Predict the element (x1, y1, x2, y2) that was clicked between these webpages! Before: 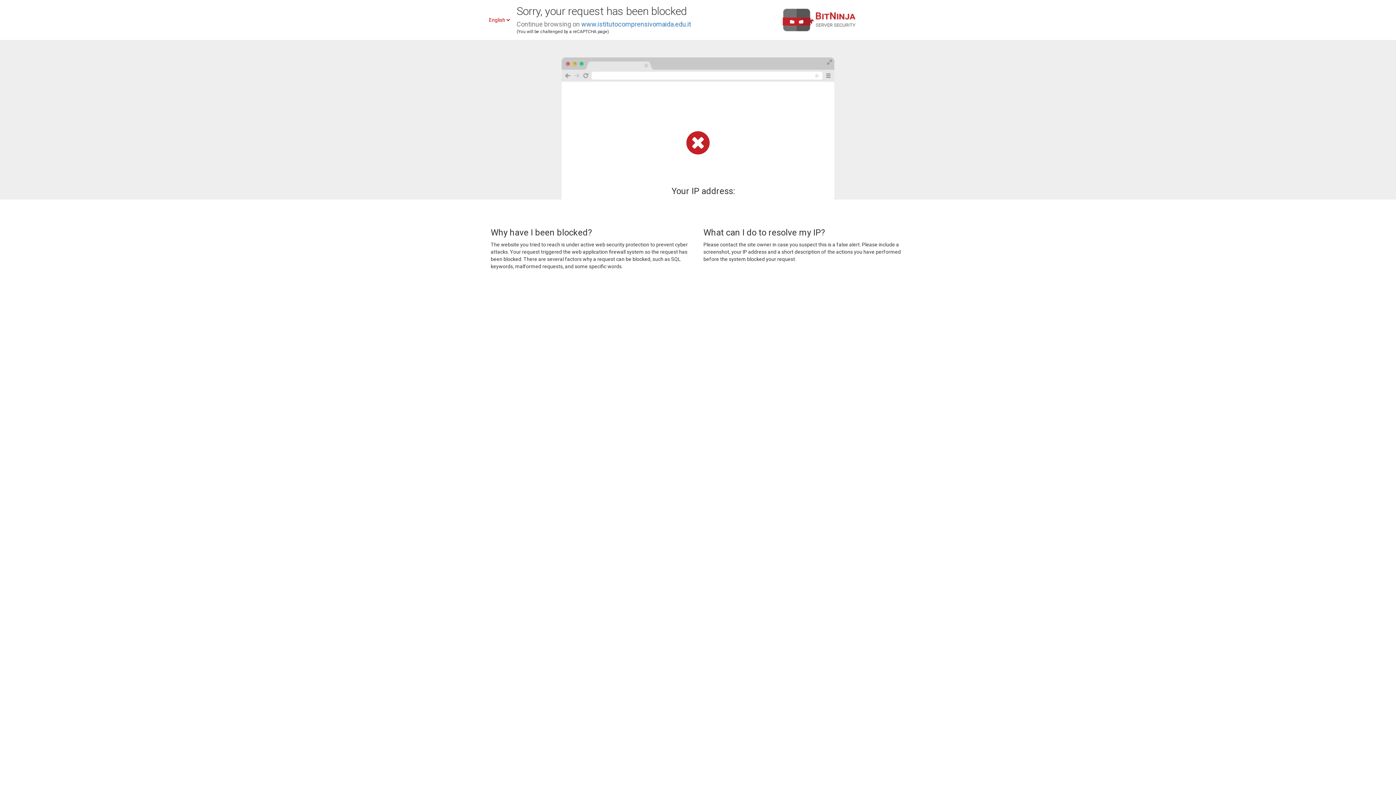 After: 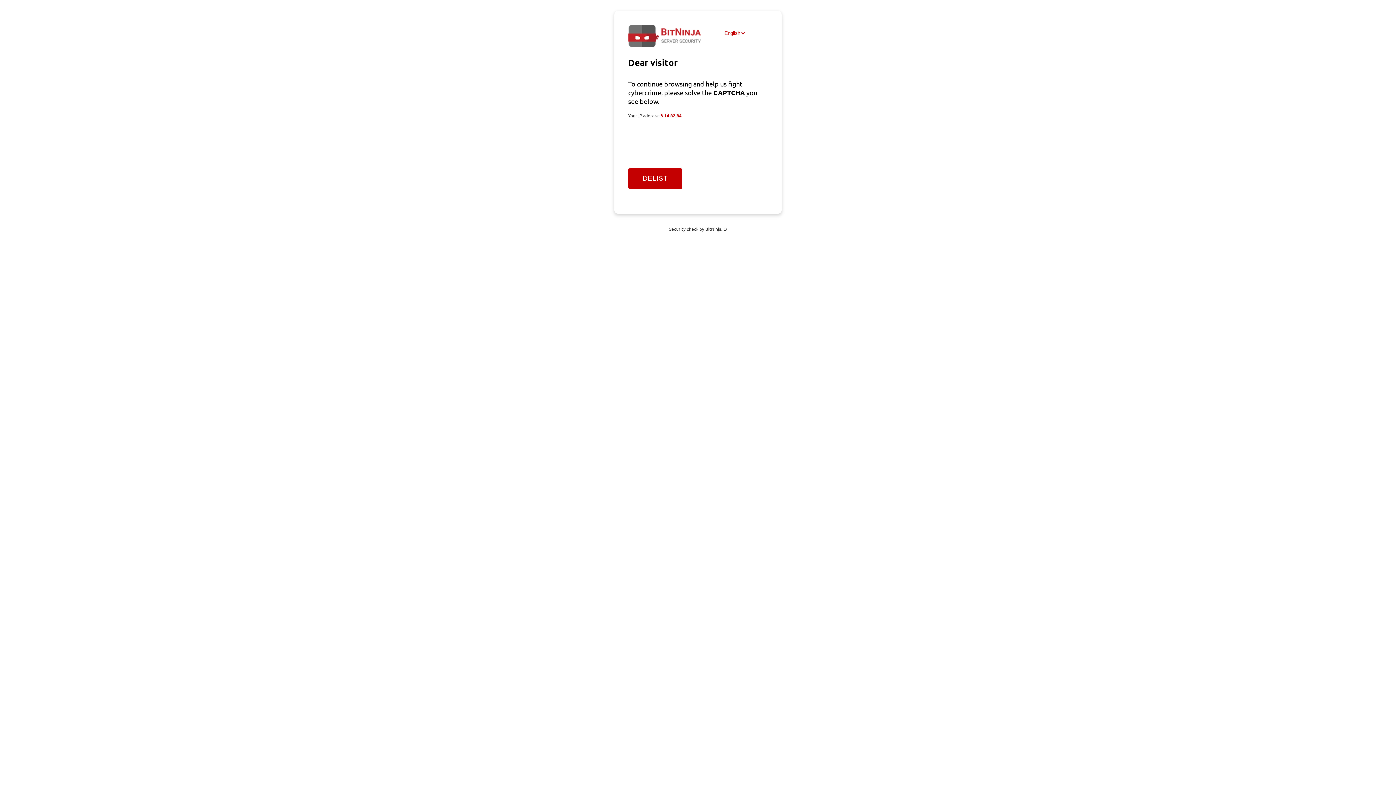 Action: label: www.istitutocomprensivomaida.edu.it bbox: (581, 20, 691, 28)